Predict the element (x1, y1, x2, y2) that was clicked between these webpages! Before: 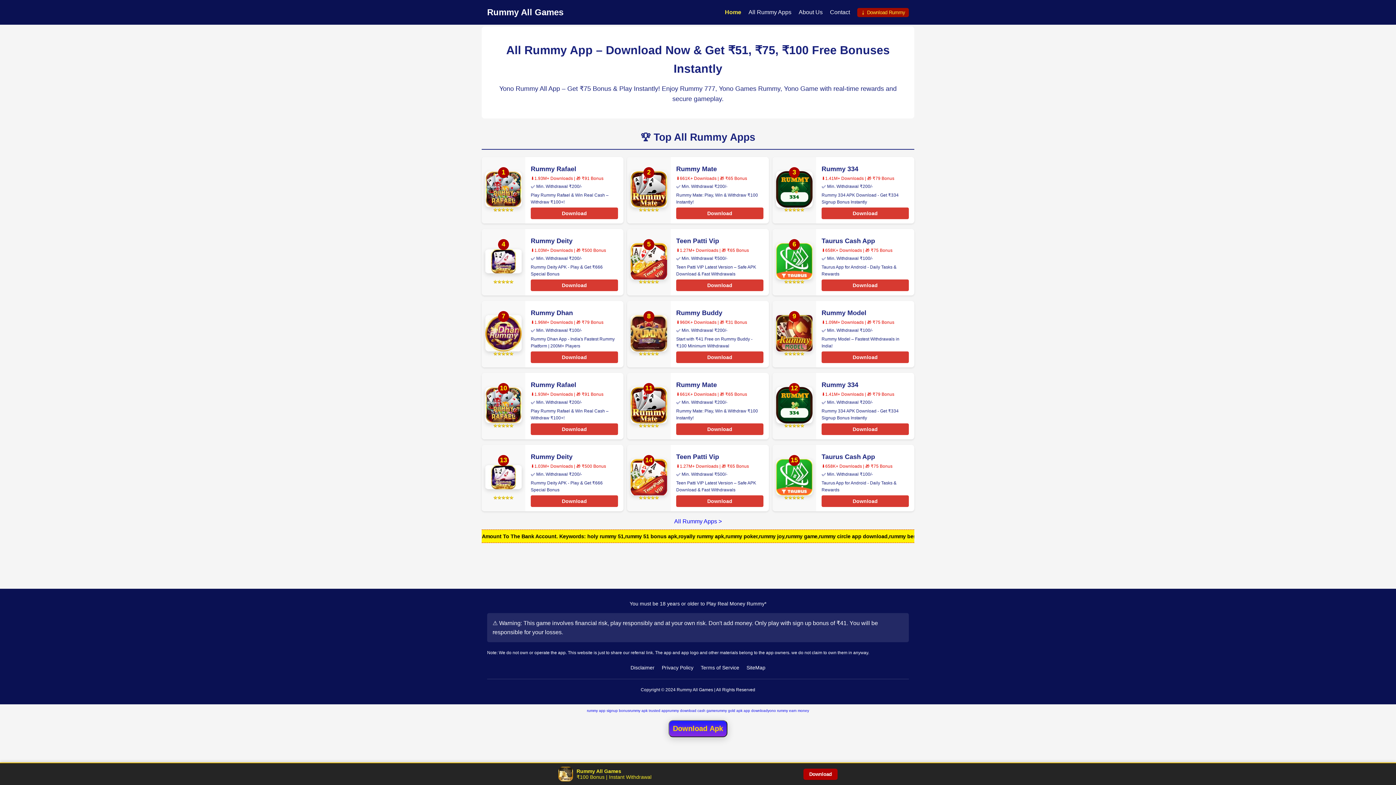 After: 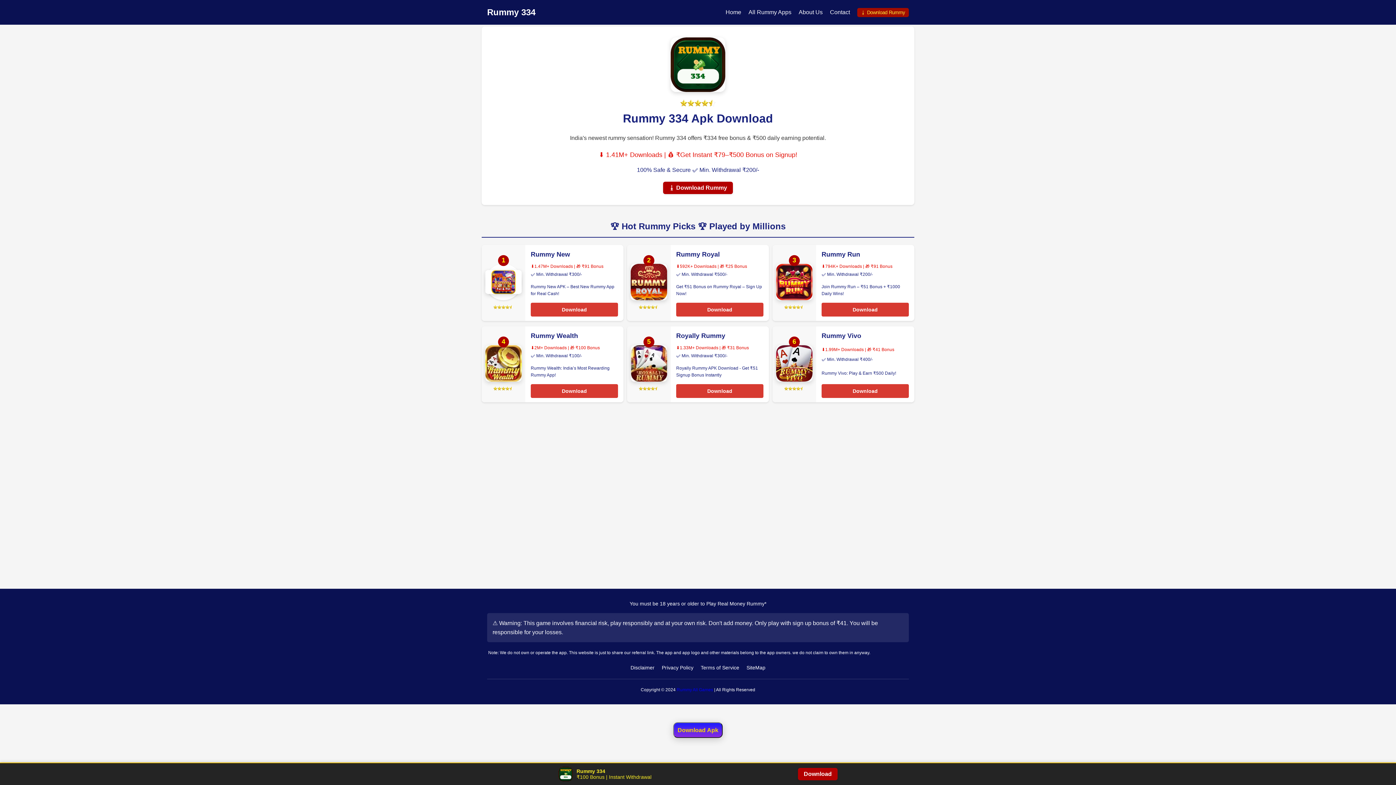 Action: label: Rummy 334 bbox: (821, 381, 858, 388)